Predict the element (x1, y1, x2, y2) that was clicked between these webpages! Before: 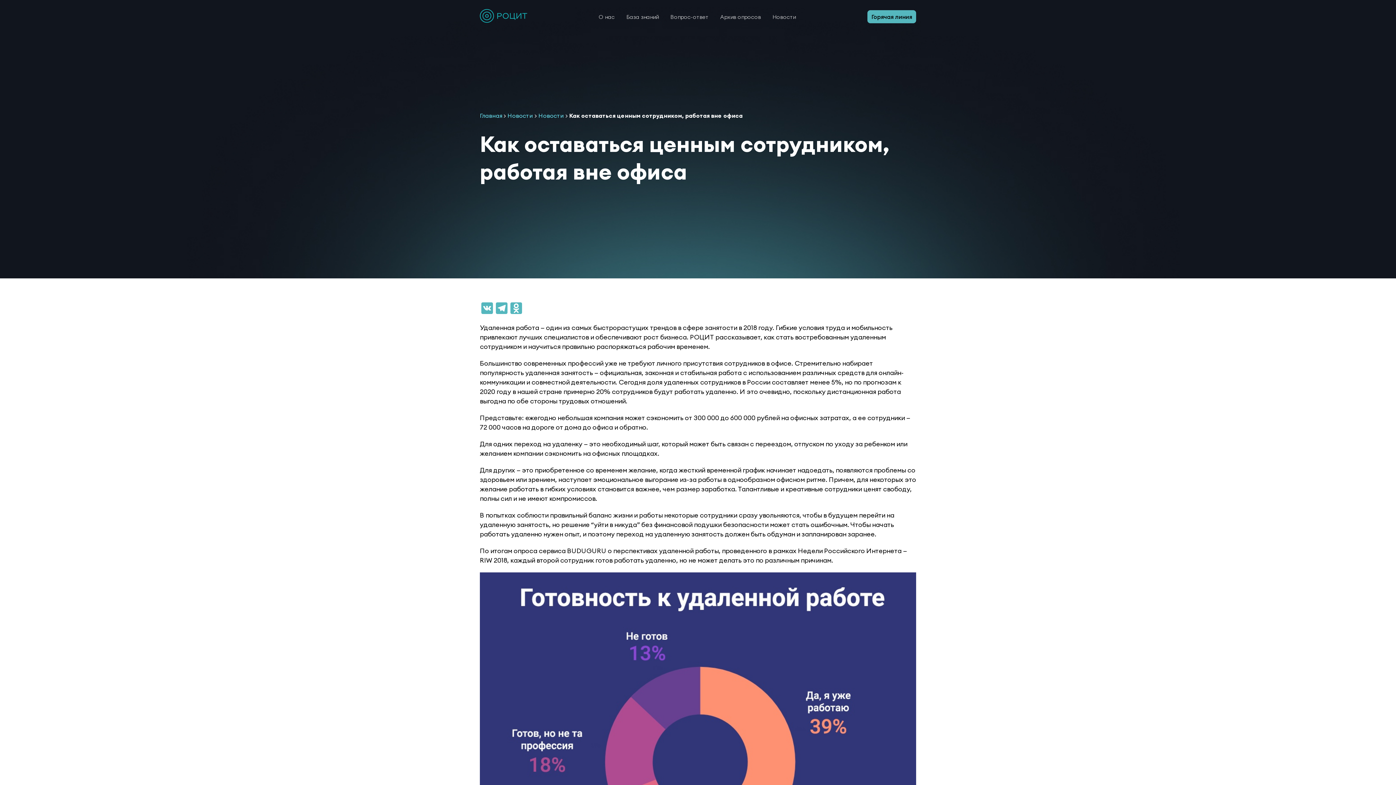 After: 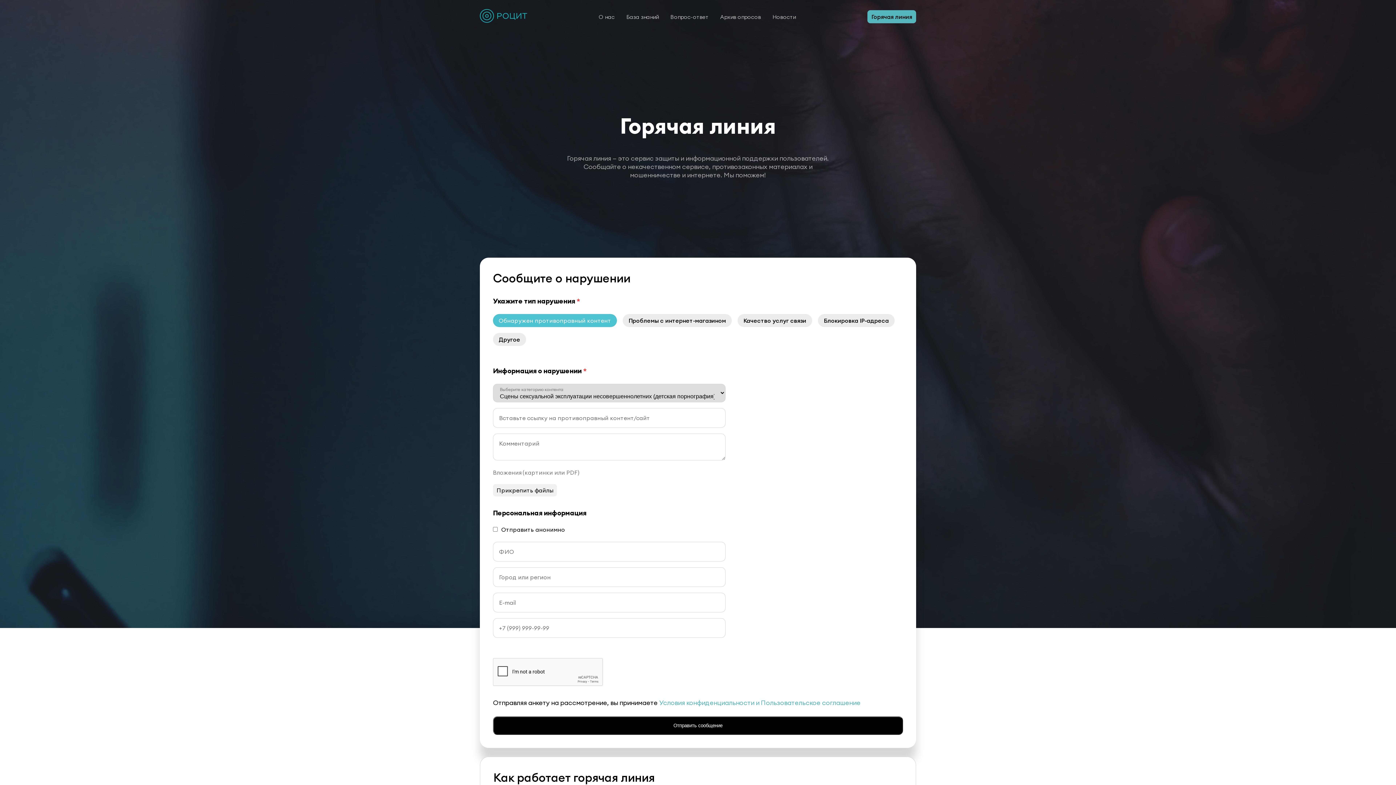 Action: label: Горячая линия bbox: (867, 10, 916, 23)